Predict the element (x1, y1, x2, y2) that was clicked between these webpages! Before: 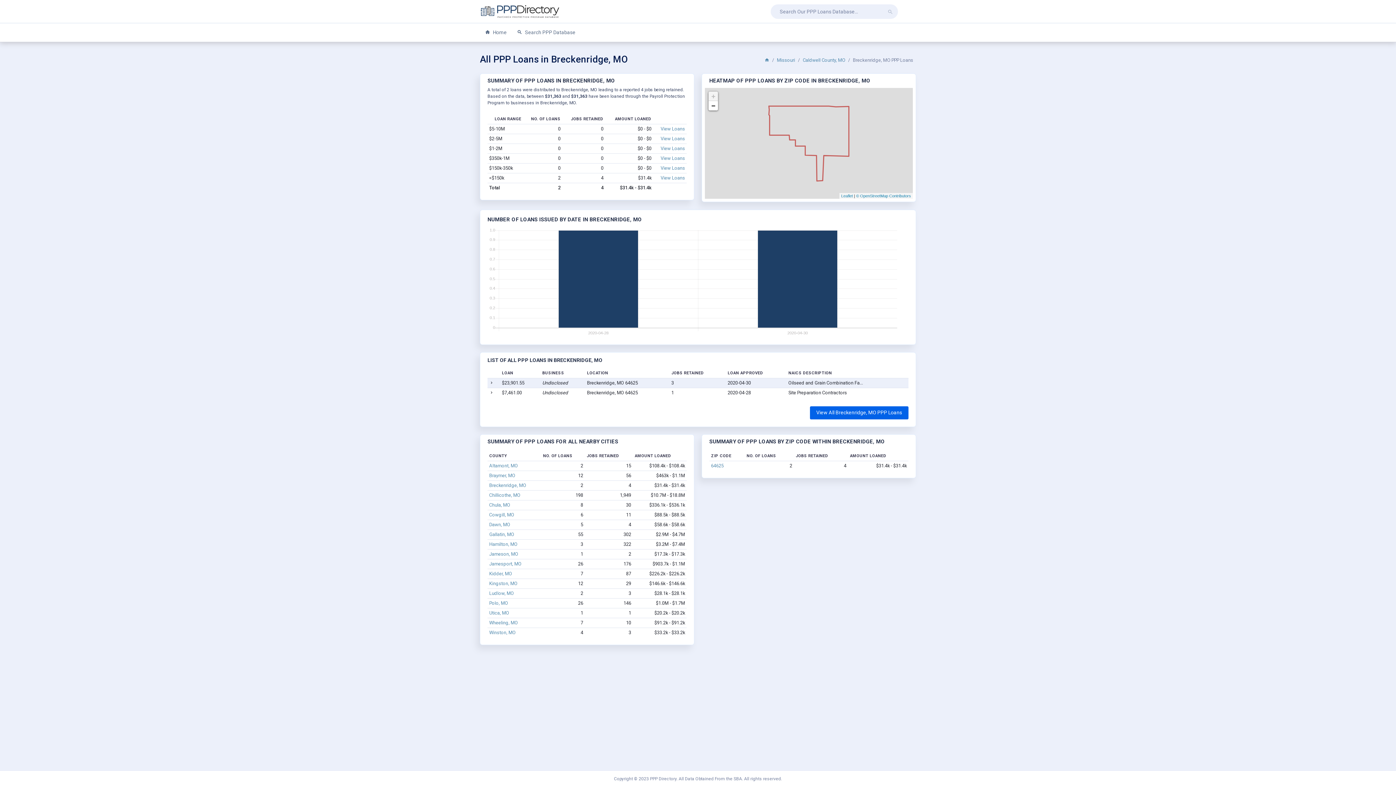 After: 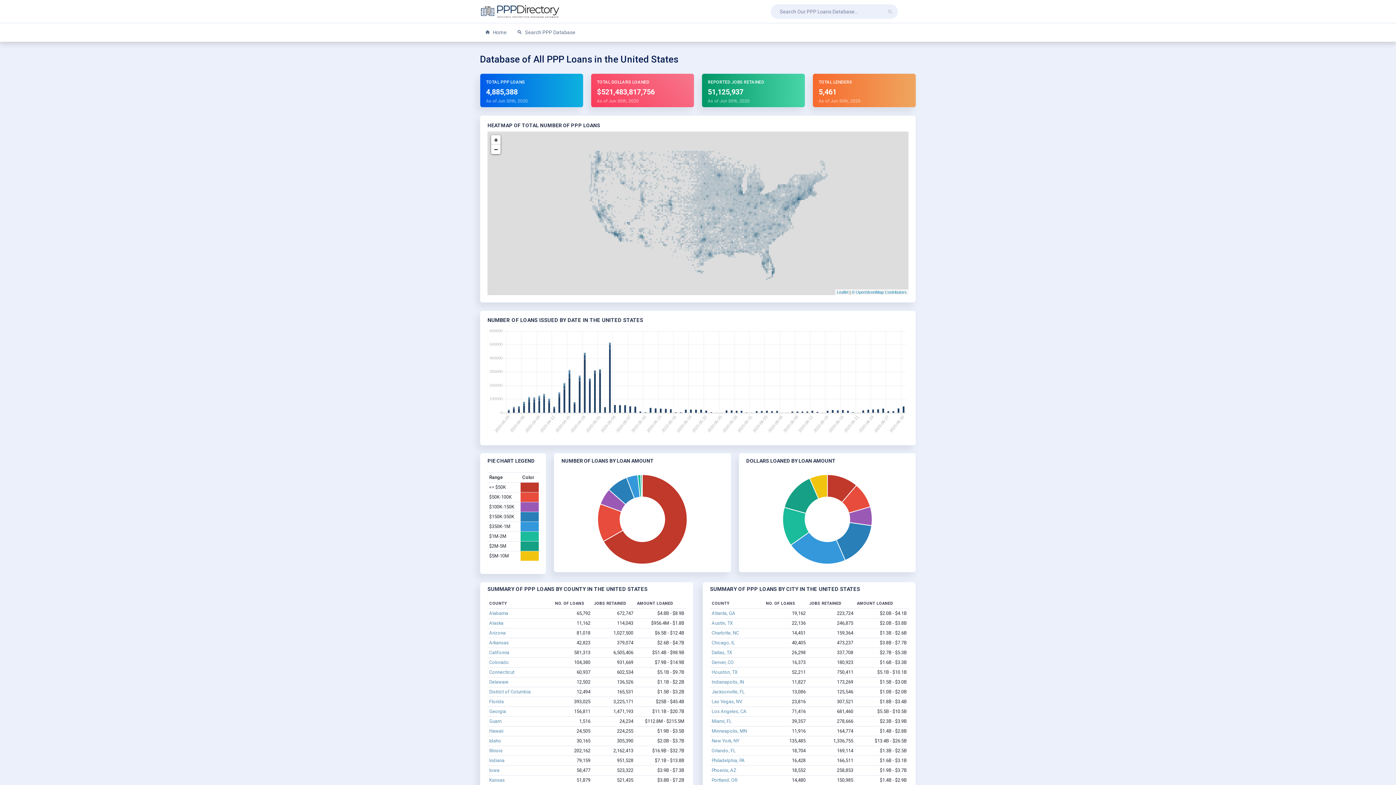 Action: bbox: (480, 23, 511, 41) label:  Home